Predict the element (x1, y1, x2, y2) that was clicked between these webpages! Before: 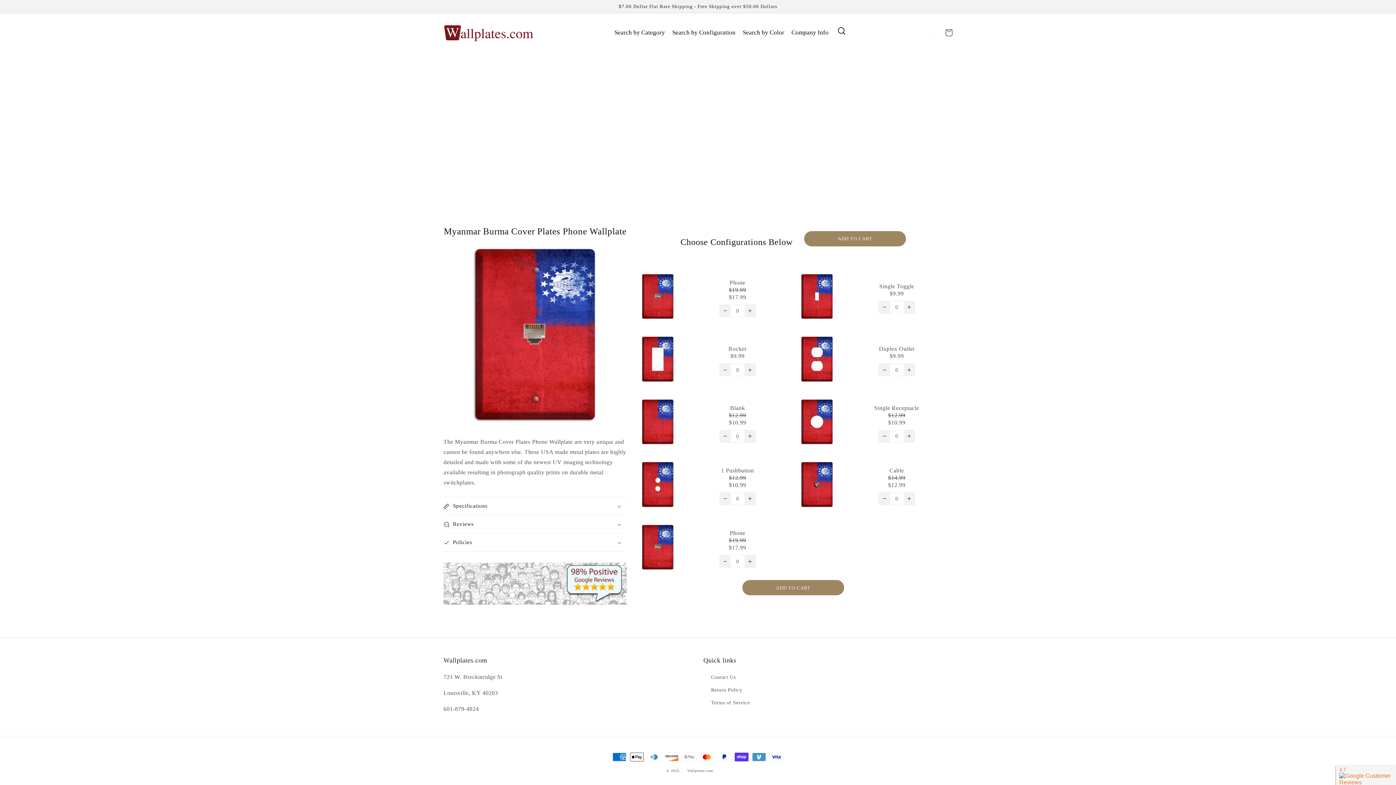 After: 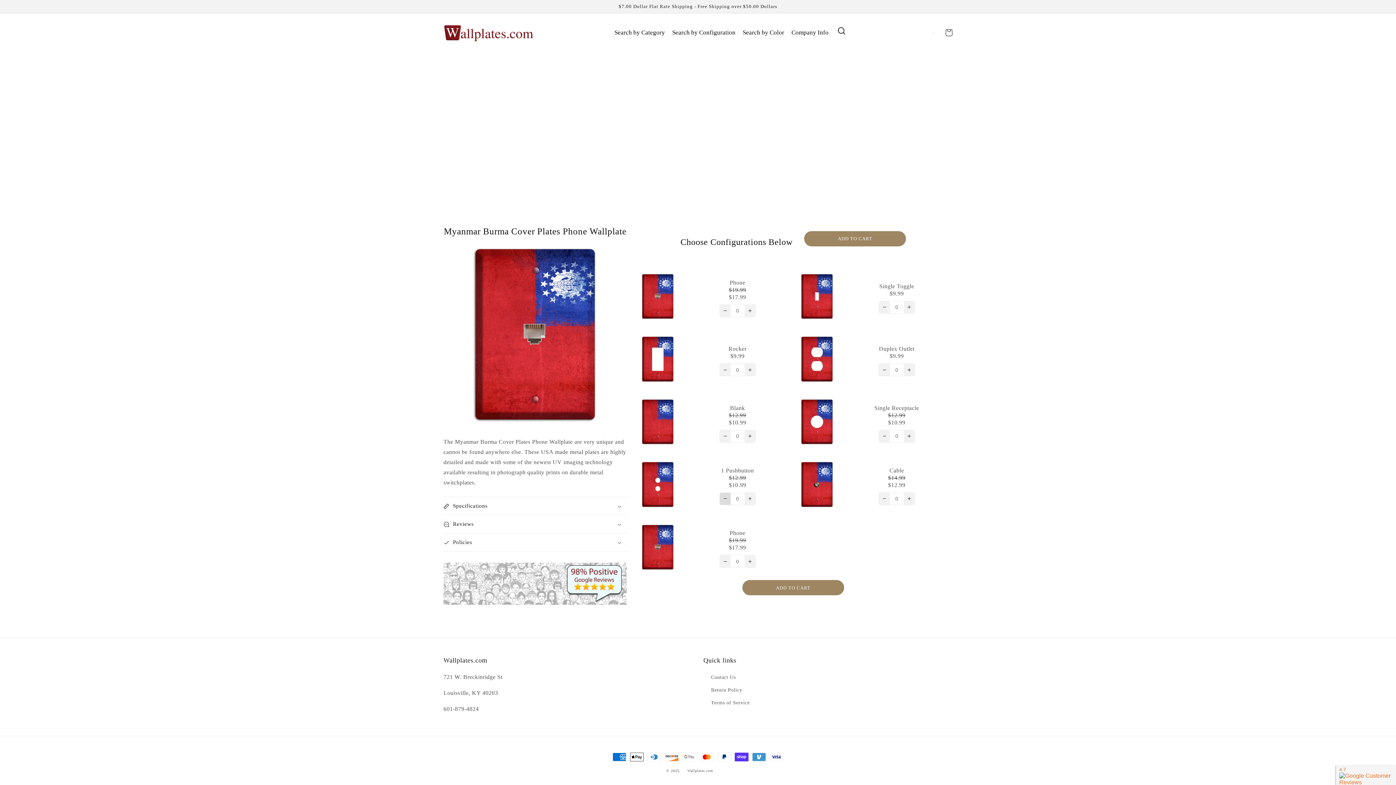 Action: bbox: (719, 493, 730, 505) label: Decrease quantity for Myanmar Burma Cover Plates Phone Wallplate